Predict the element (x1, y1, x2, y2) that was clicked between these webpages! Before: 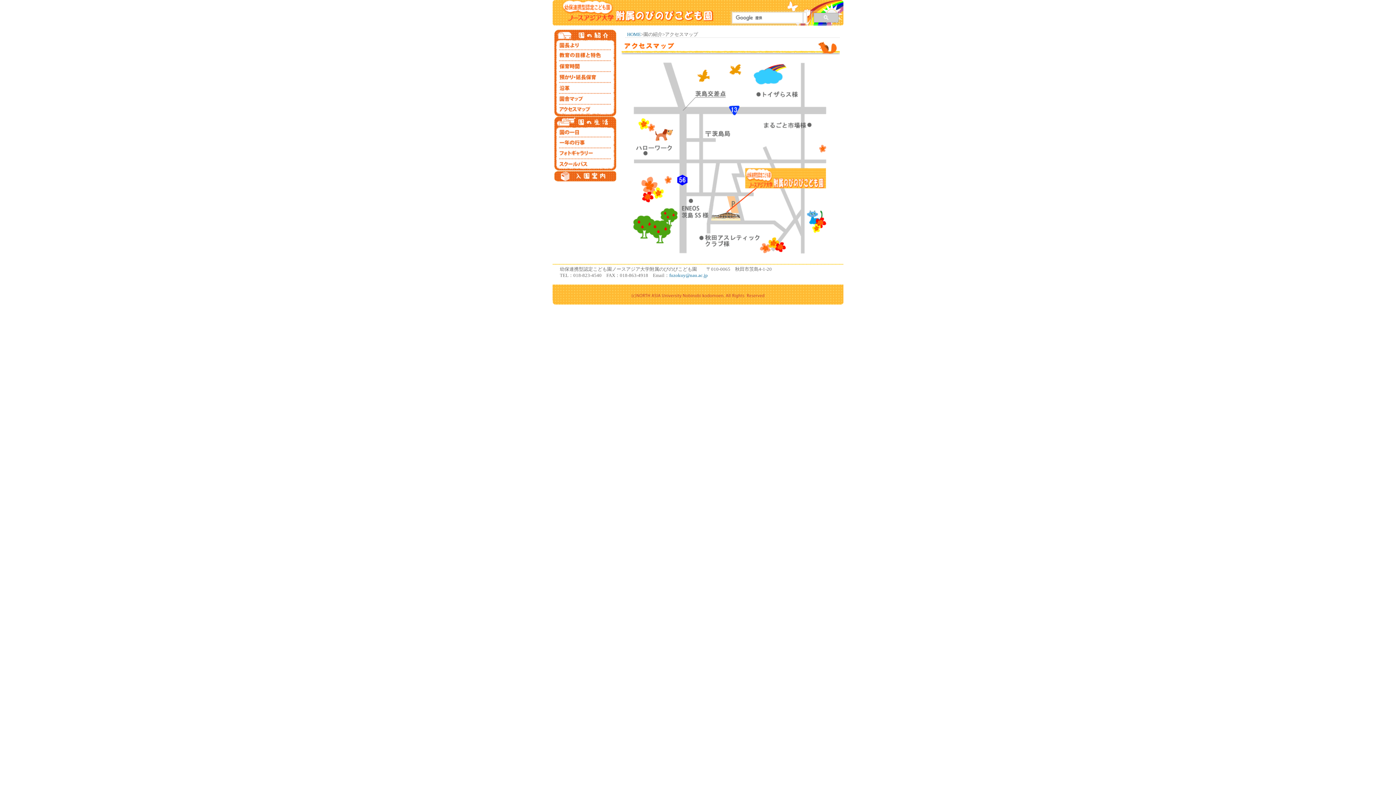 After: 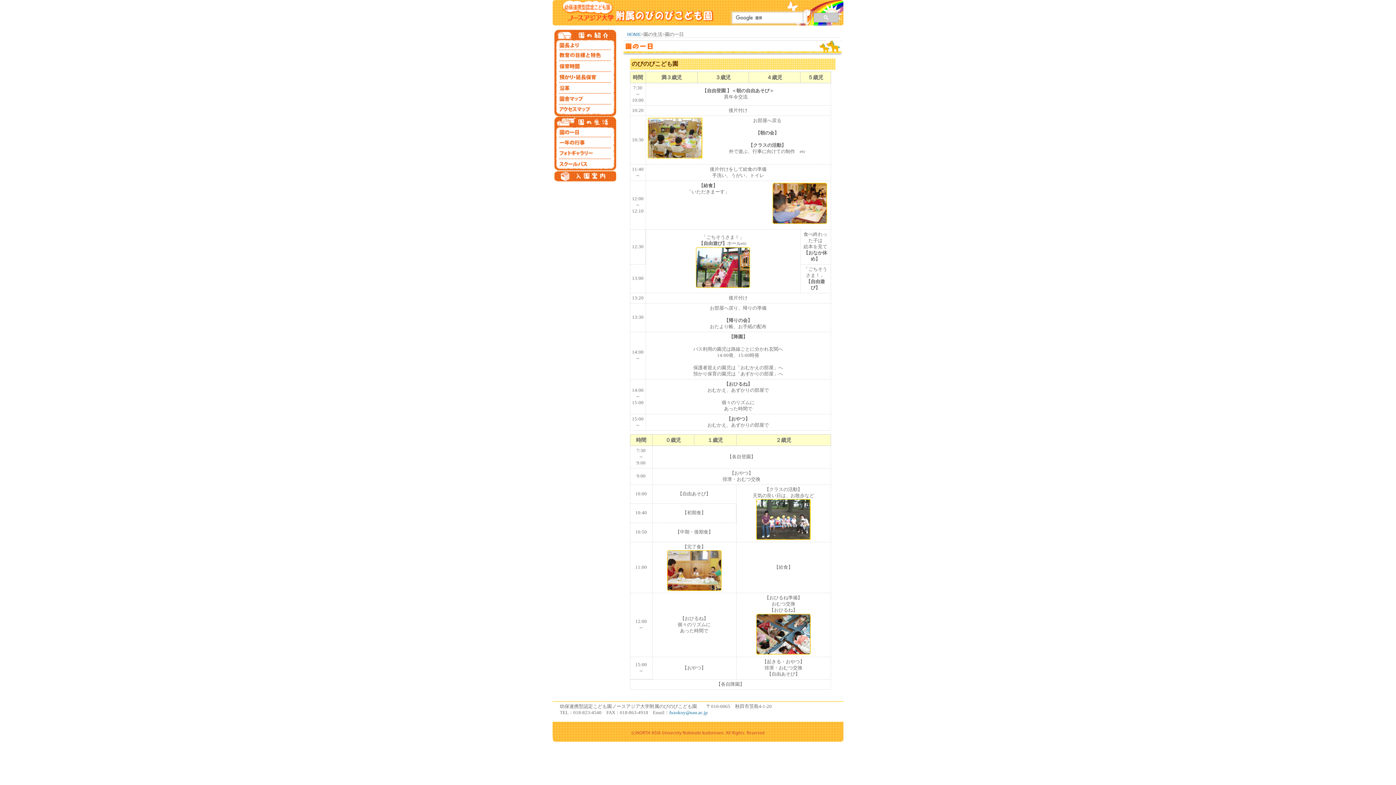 Action: bbox: (554, 127, 616, 138) label: 園の一日